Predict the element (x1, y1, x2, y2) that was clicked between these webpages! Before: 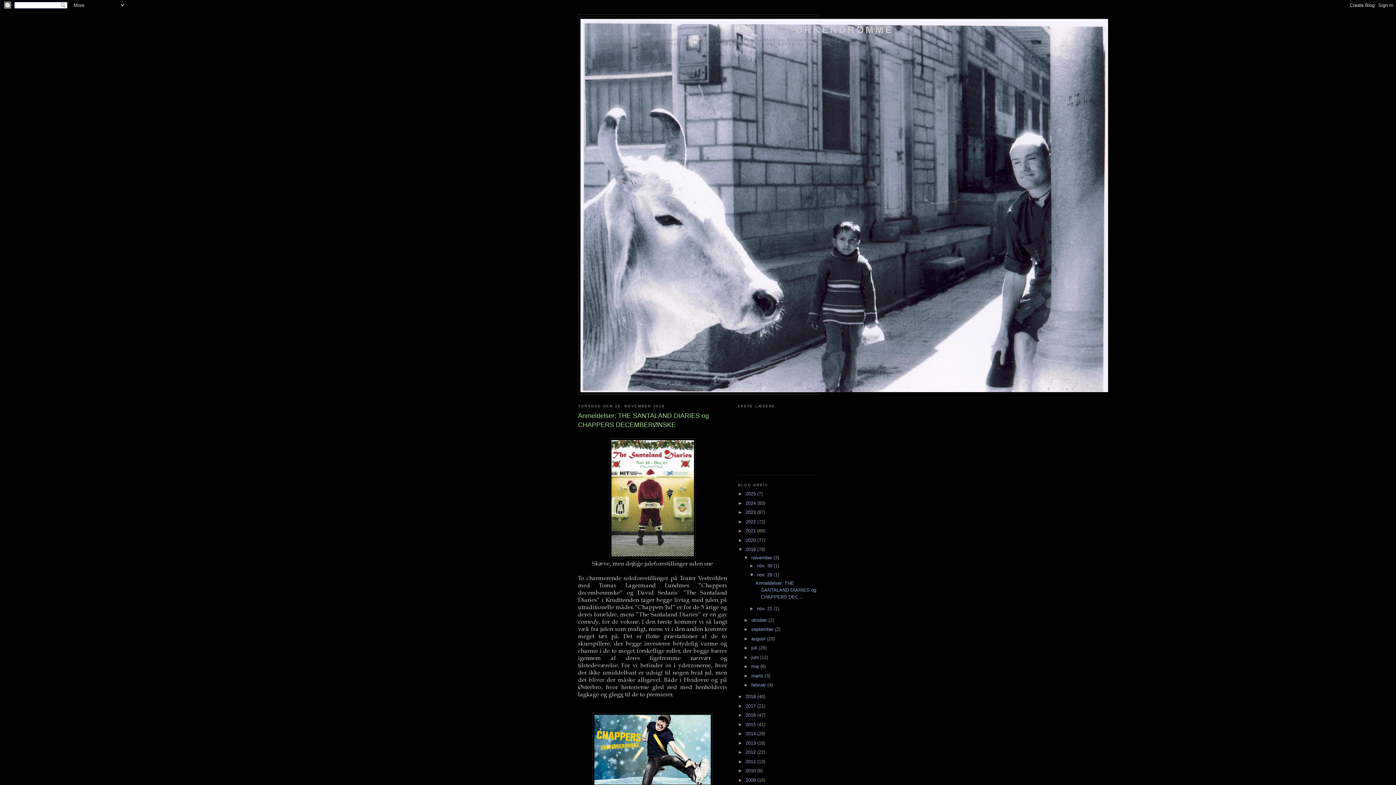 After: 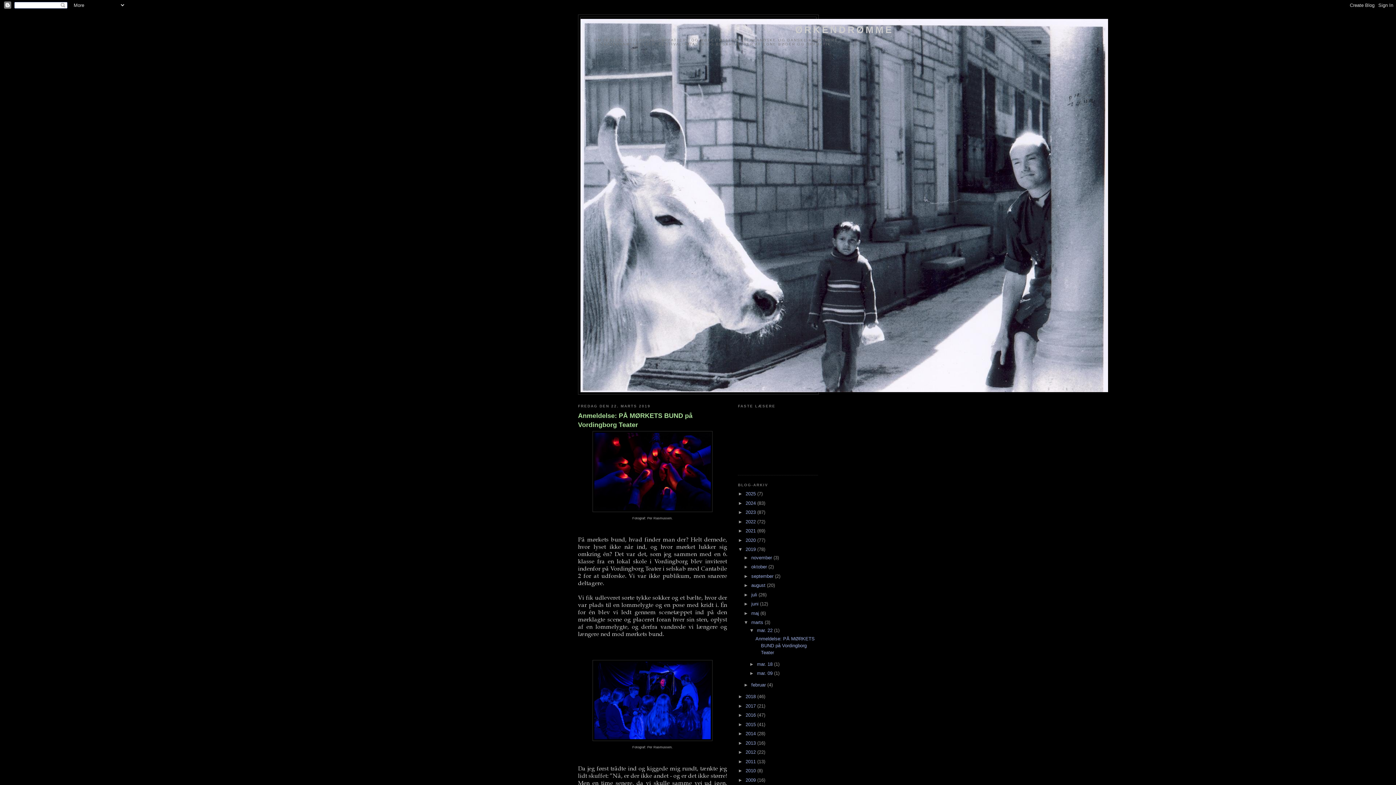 Action: bbox: (751, 673, 764, 678) label: marts 